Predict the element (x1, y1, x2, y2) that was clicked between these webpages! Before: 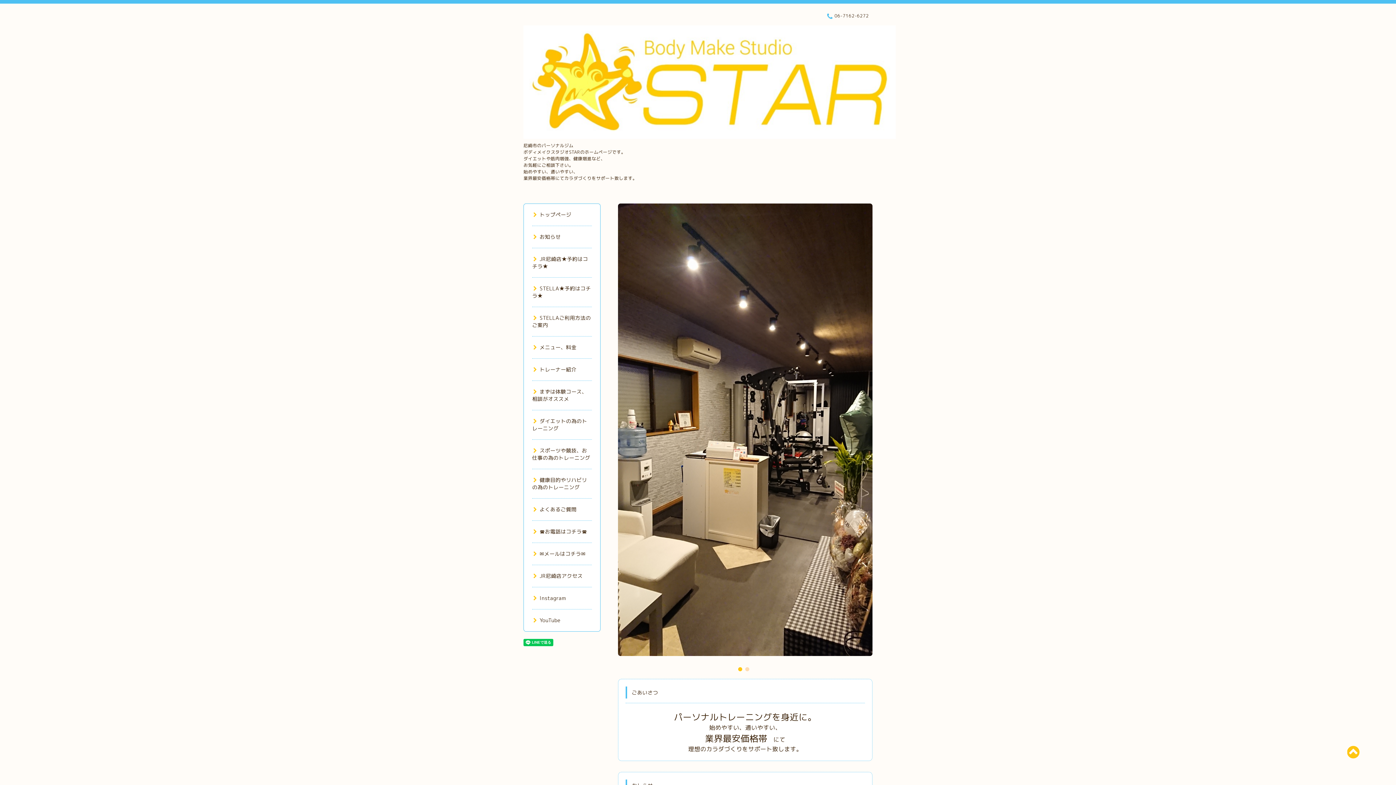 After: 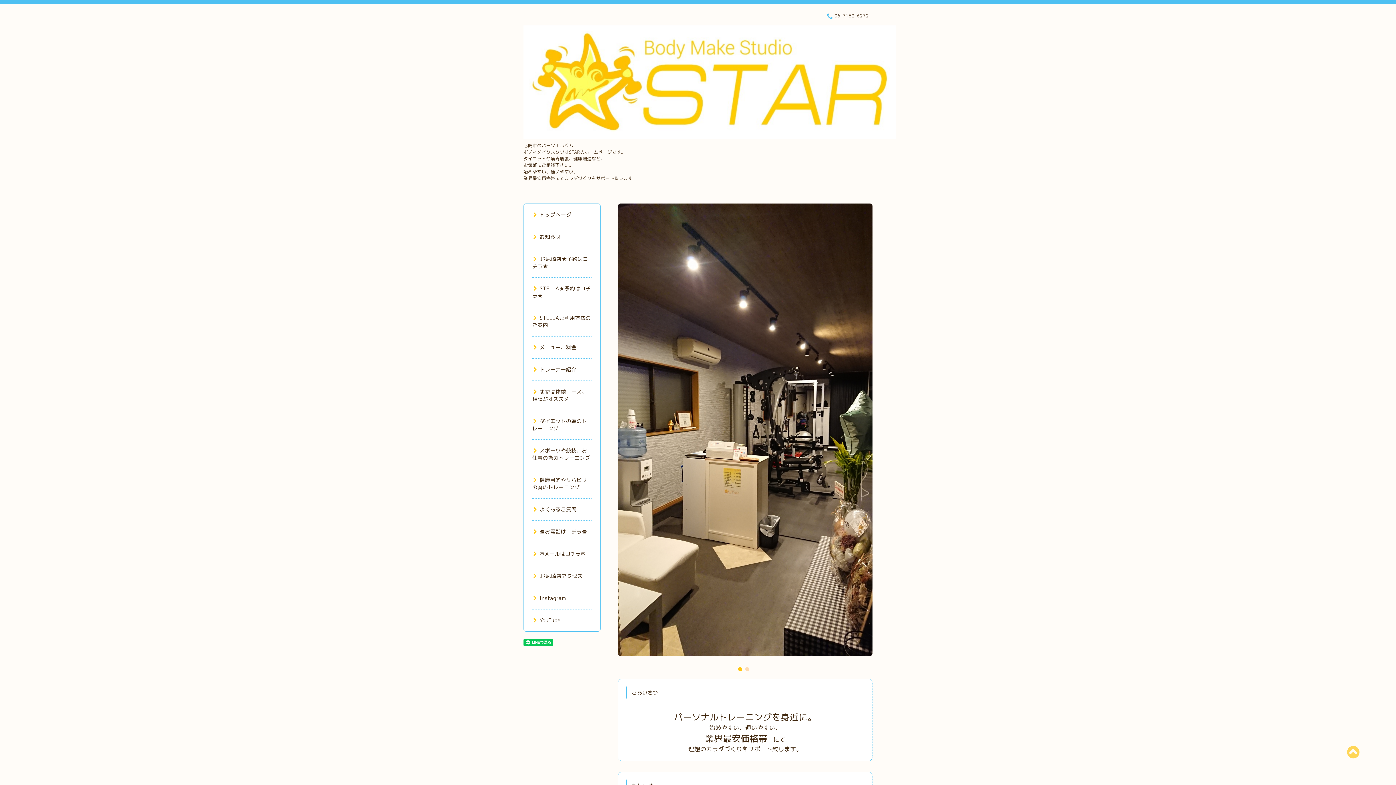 Action: bbox: (1347, 742, 1360, 762)